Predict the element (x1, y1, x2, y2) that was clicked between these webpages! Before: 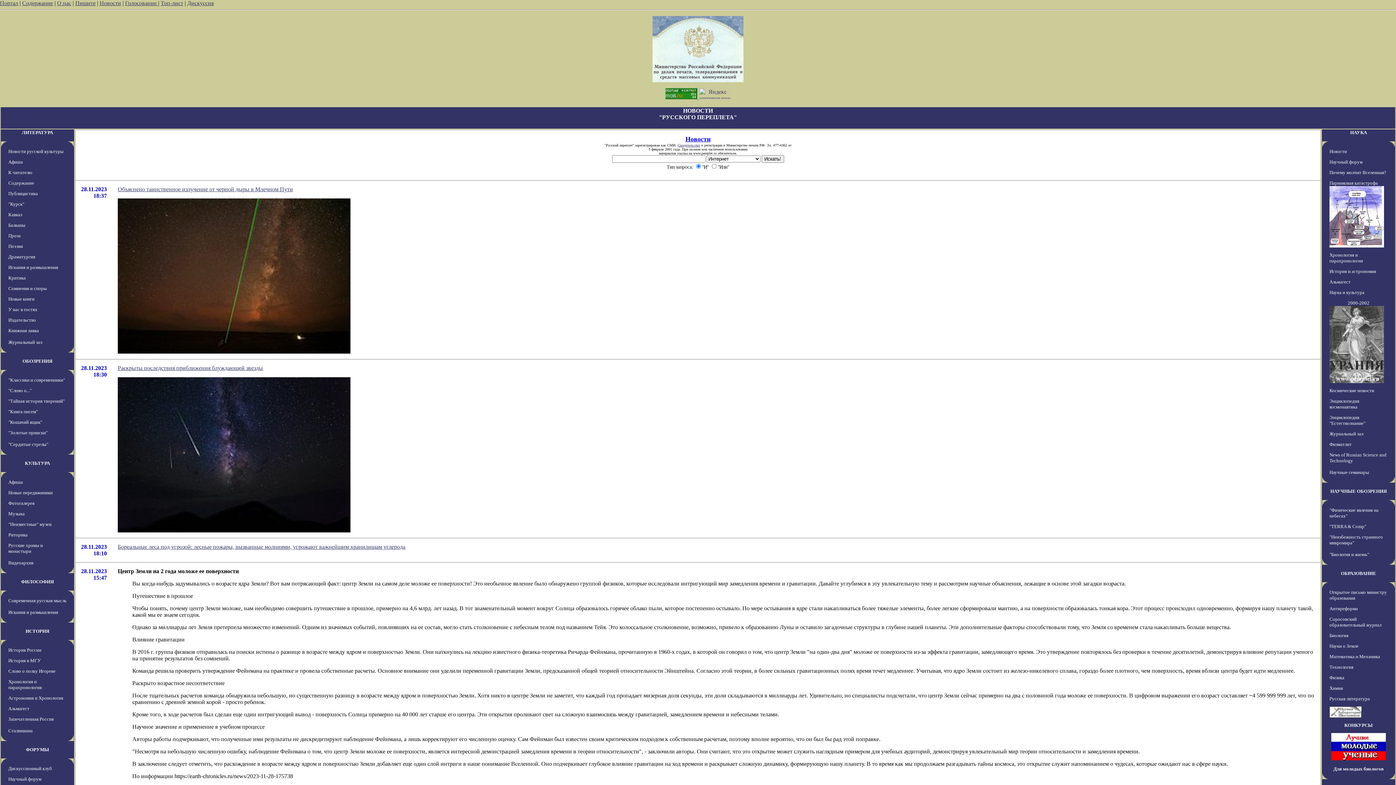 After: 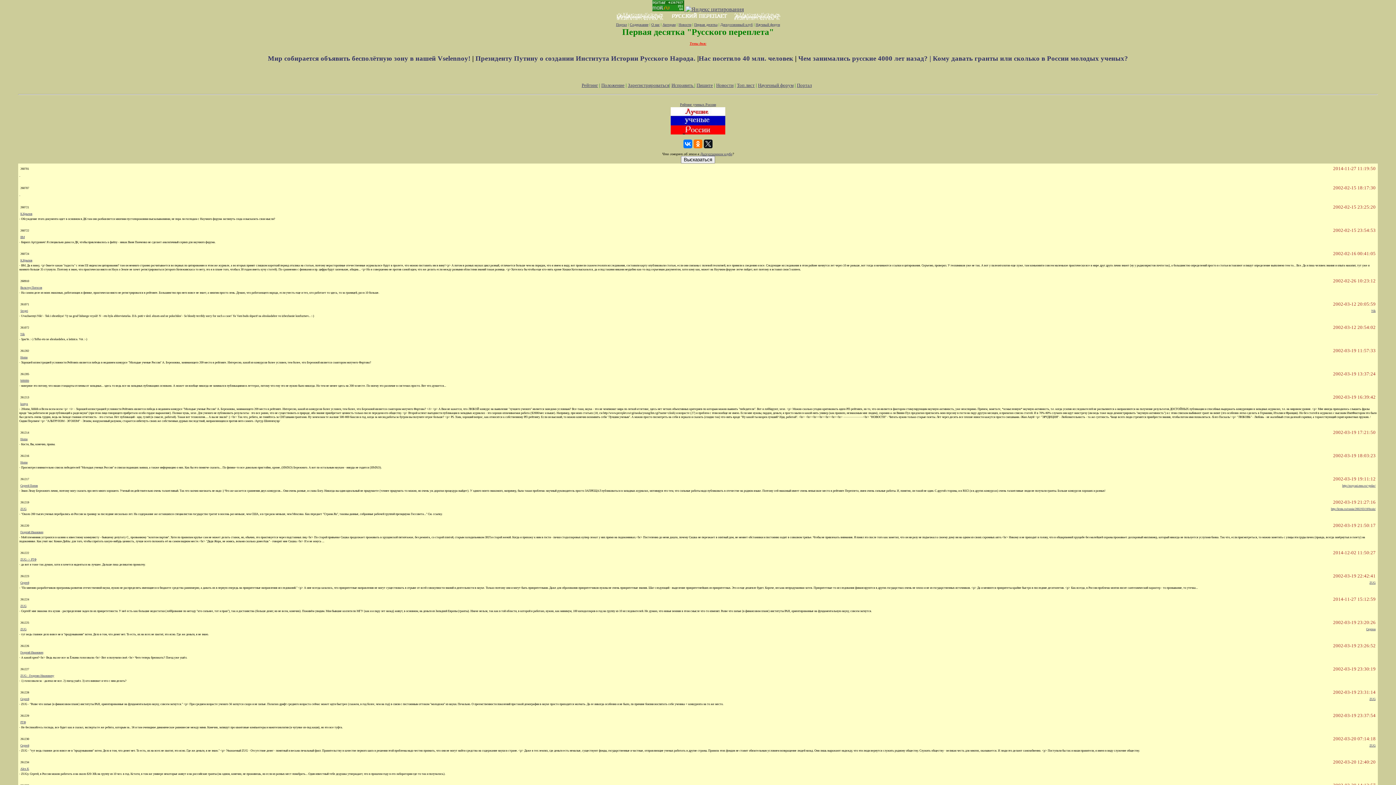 Action: label: КОНКУРСЫ bbox: (1344, 722, 1373, 728)